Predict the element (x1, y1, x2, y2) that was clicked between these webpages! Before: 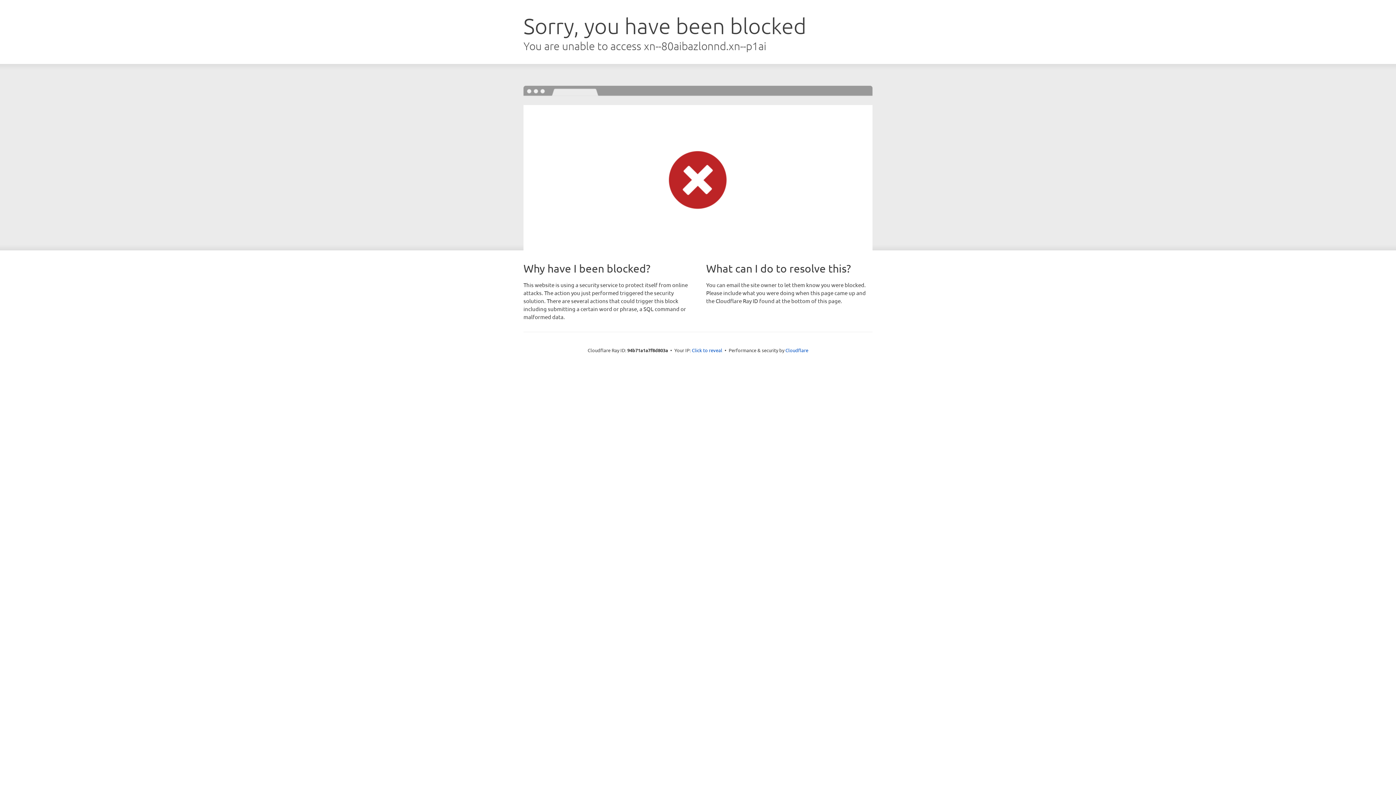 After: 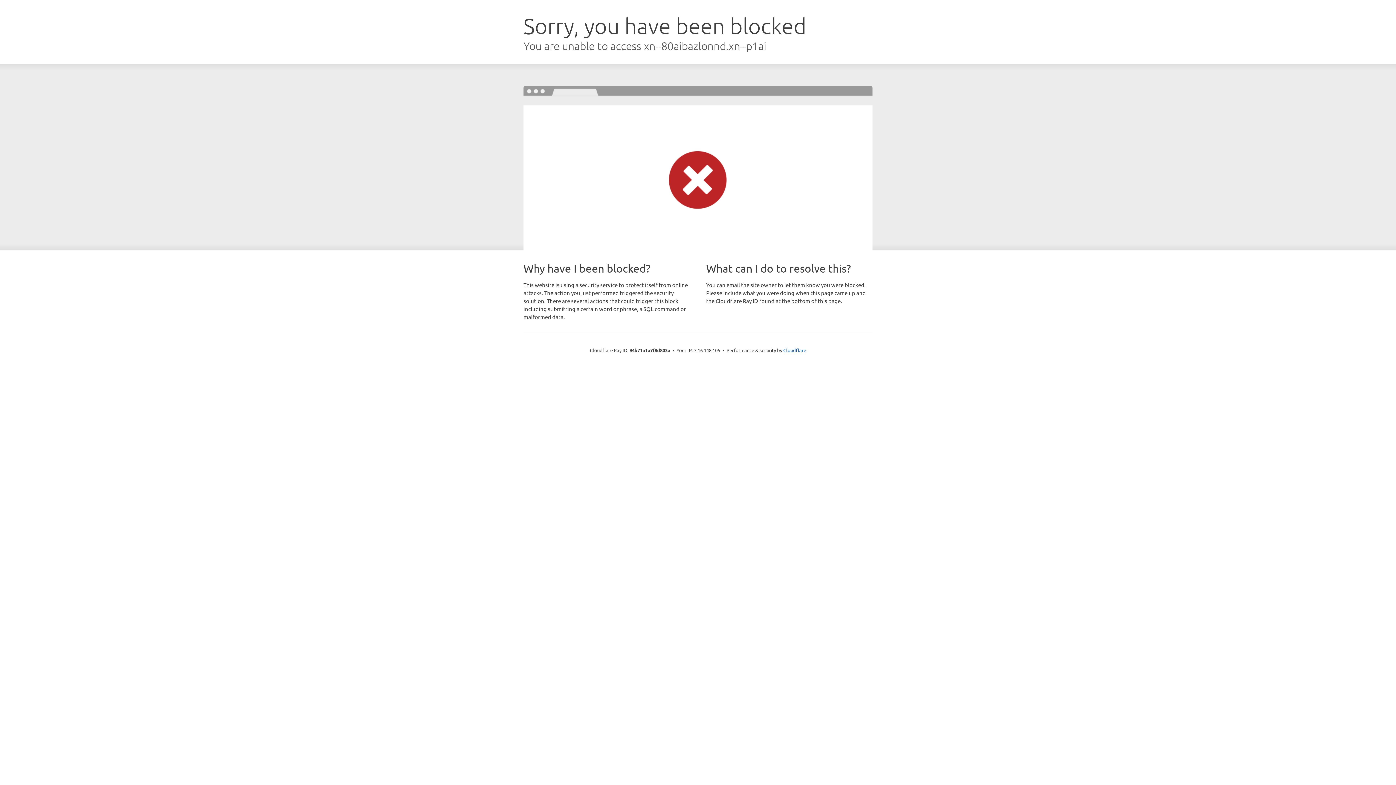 Action: label: Click to reveal bbox: (692, 346, 722, 353)